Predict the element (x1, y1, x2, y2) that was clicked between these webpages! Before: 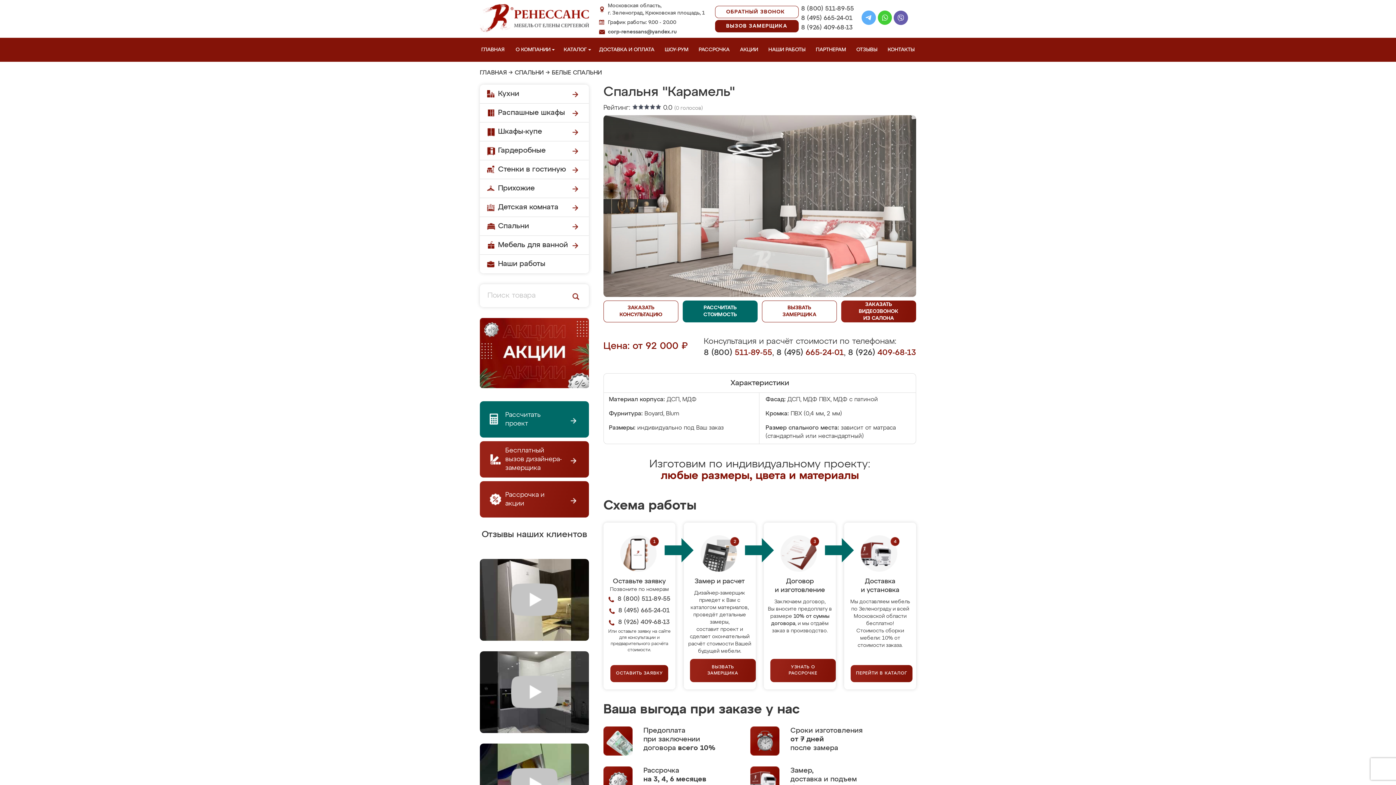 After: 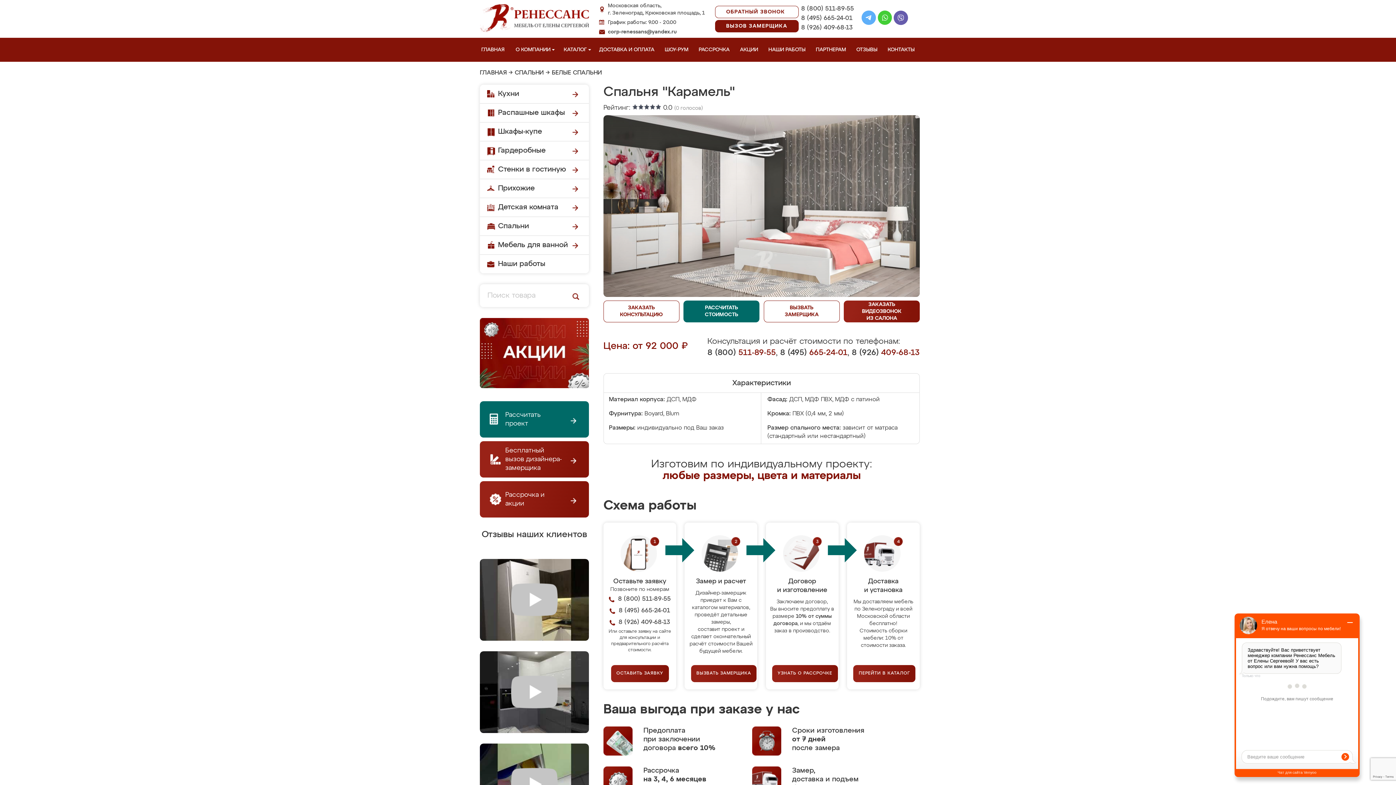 Action: label: 8 (800) 511-89-55 bbox: (617, 595, 670, 604)